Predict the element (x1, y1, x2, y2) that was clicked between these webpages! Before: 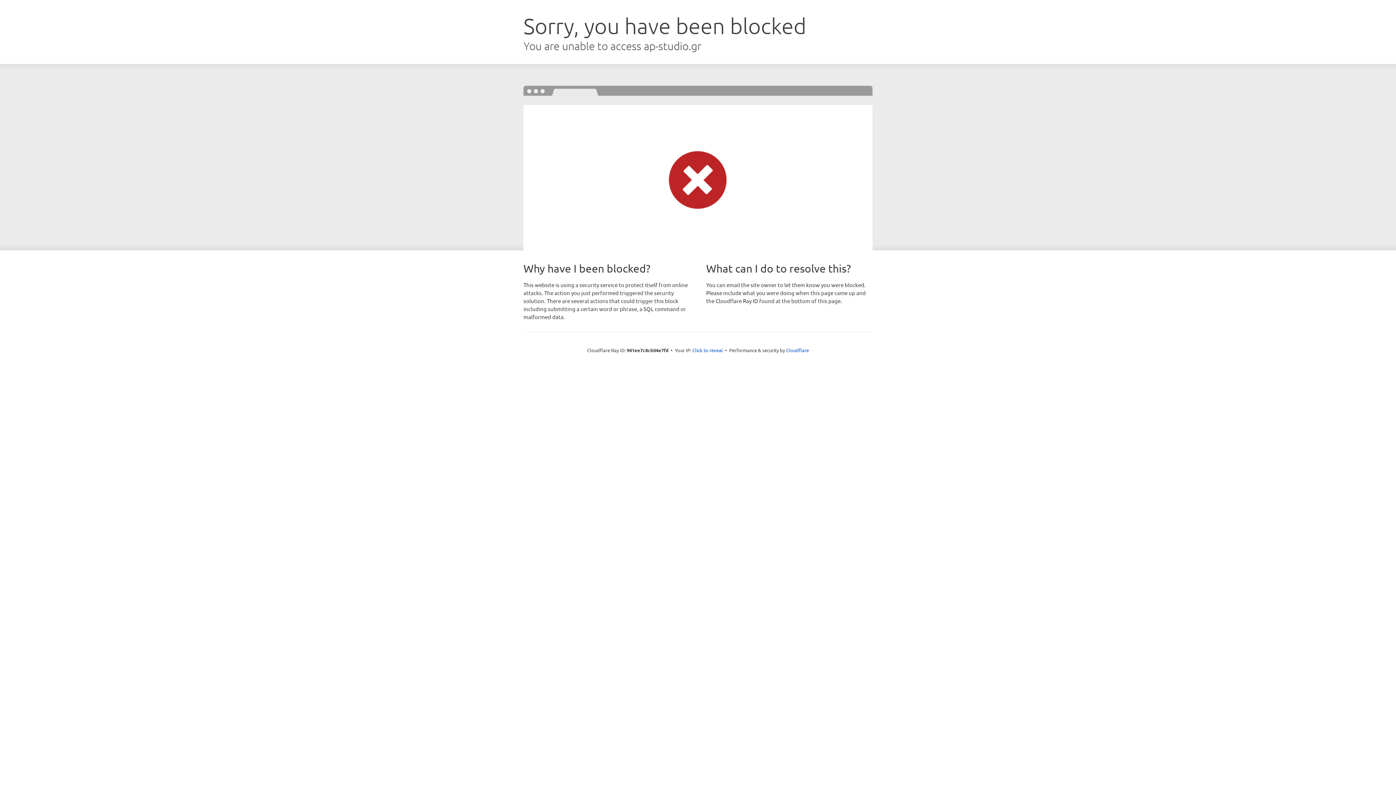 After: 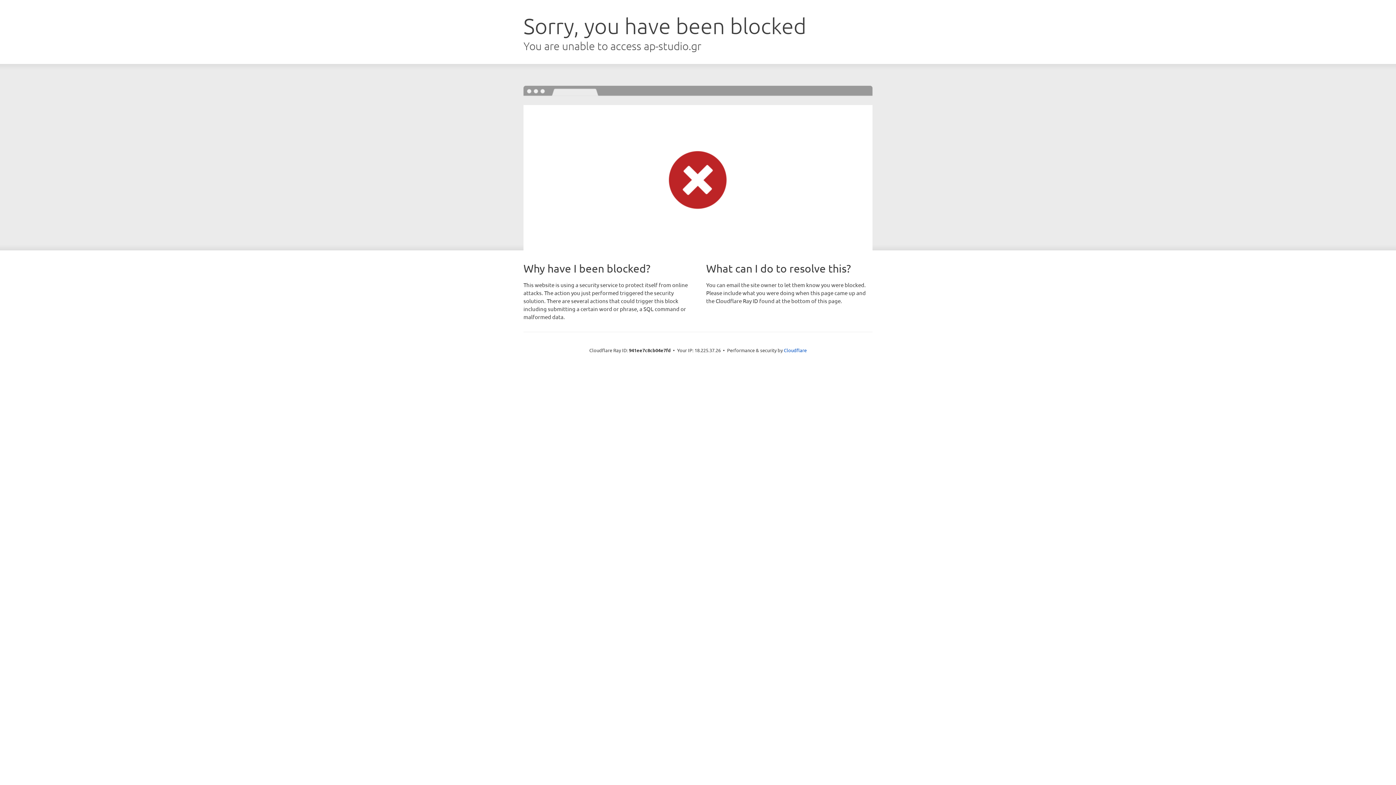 Action: bbox: (692, 346, 723, 353) label: Click to reveal